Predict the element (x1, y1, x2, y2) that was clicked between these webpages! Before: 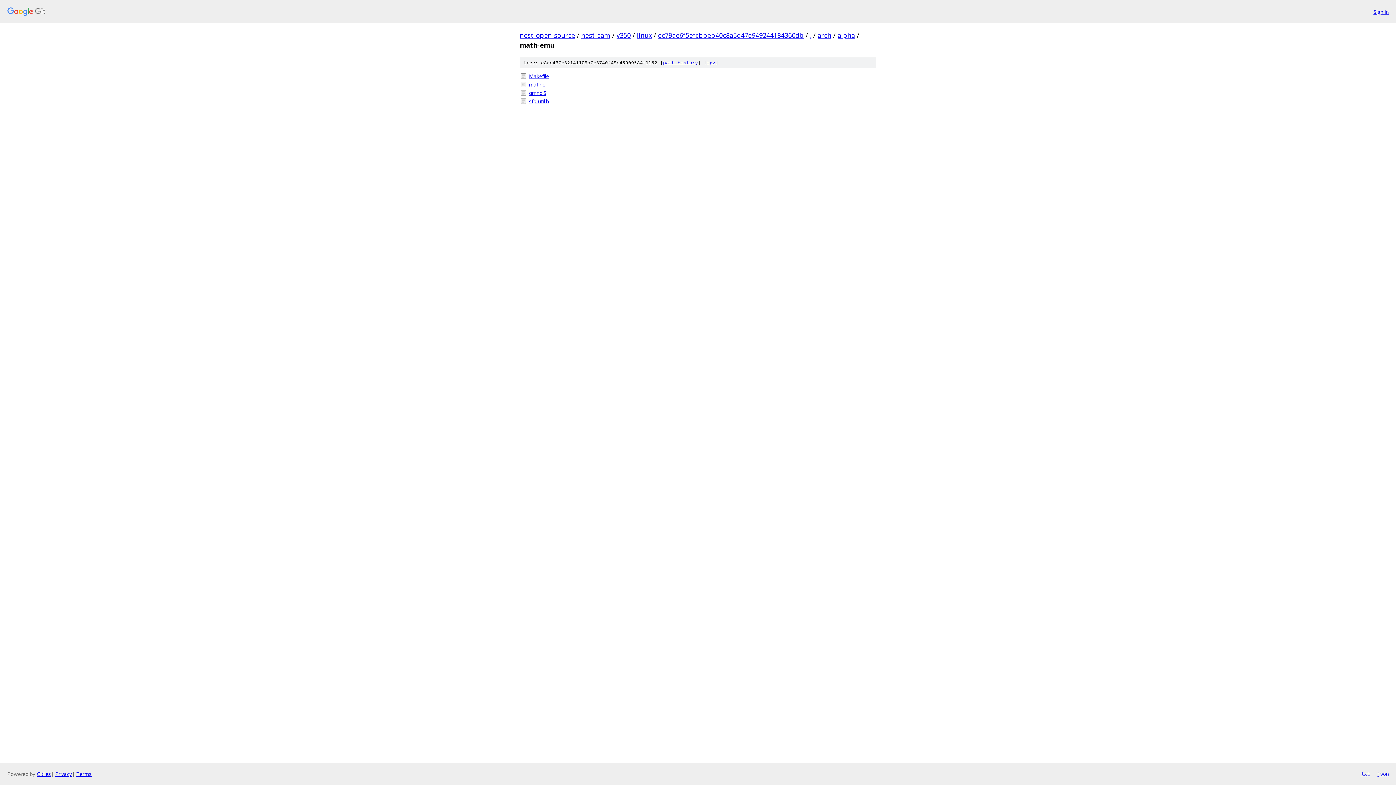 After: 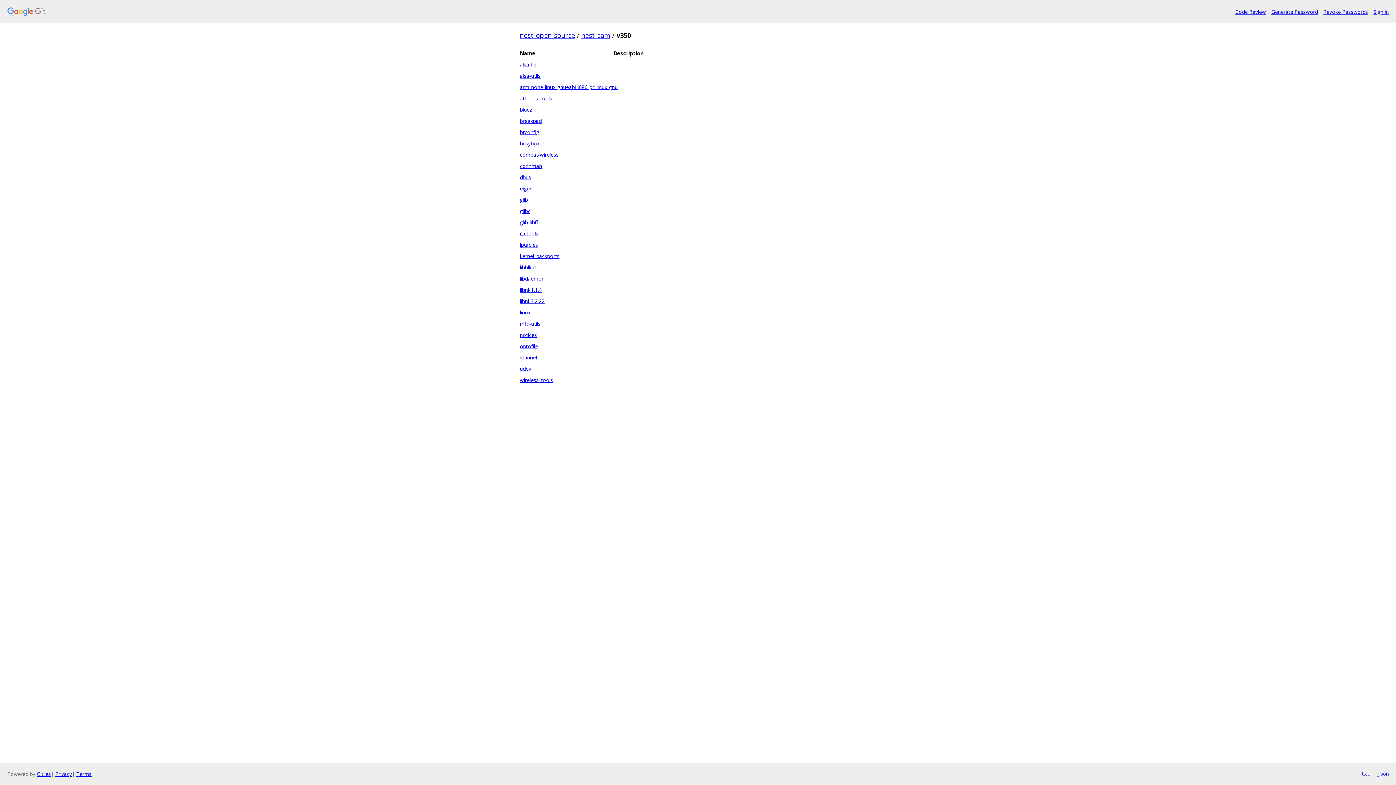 Action: bbox: (616, 30, 630, 39) label: v350